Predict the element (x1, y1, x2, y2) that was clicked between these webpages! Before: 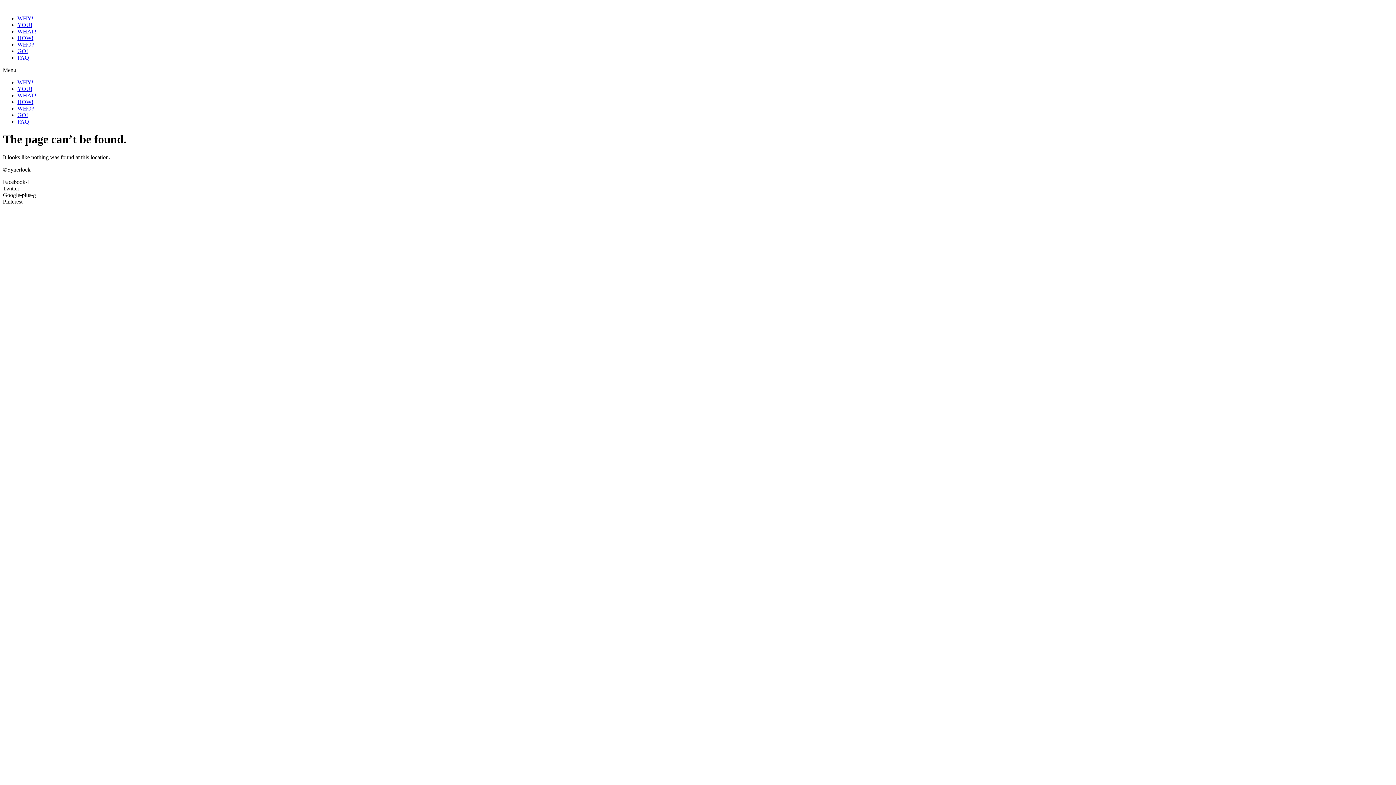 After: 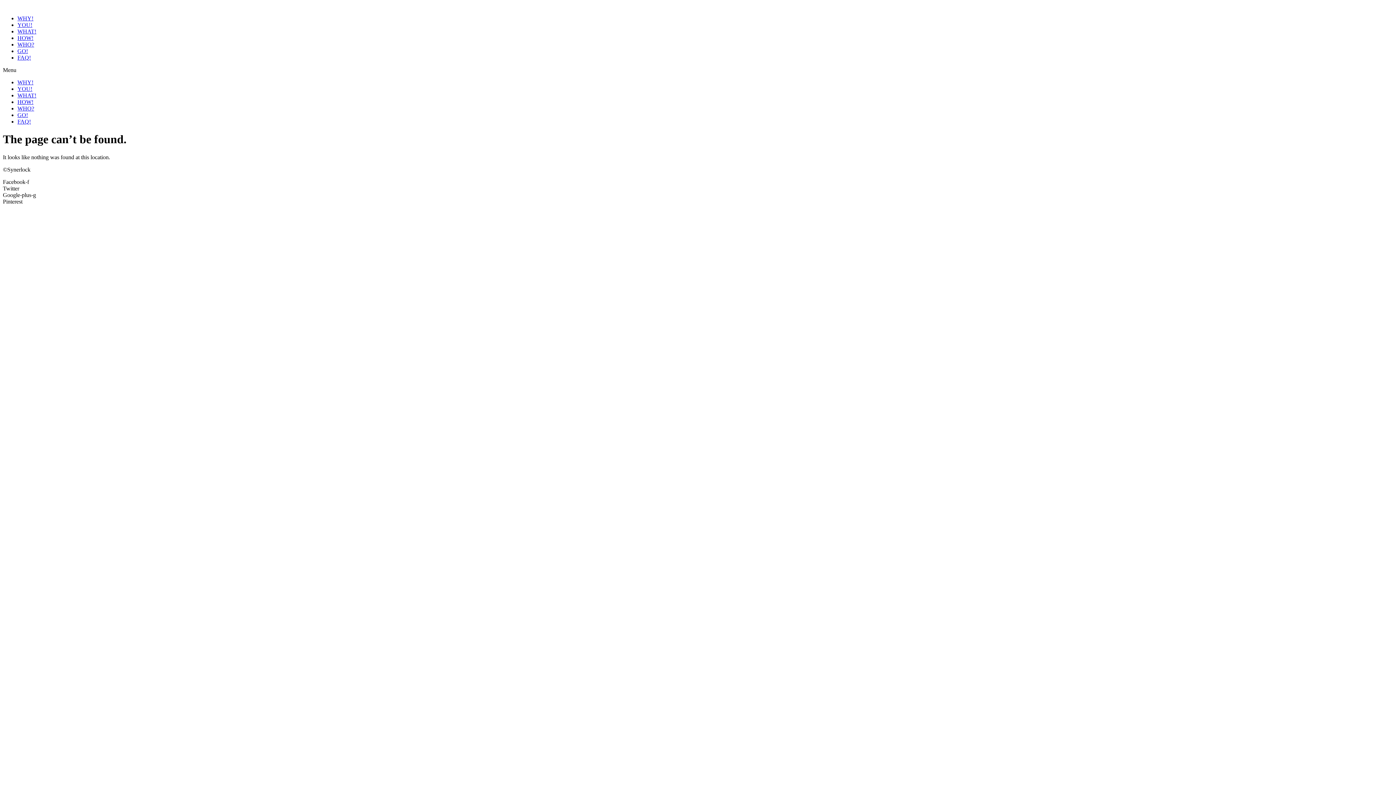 Action: bbox: (2, 178, 29, 185) label: Facebook-f